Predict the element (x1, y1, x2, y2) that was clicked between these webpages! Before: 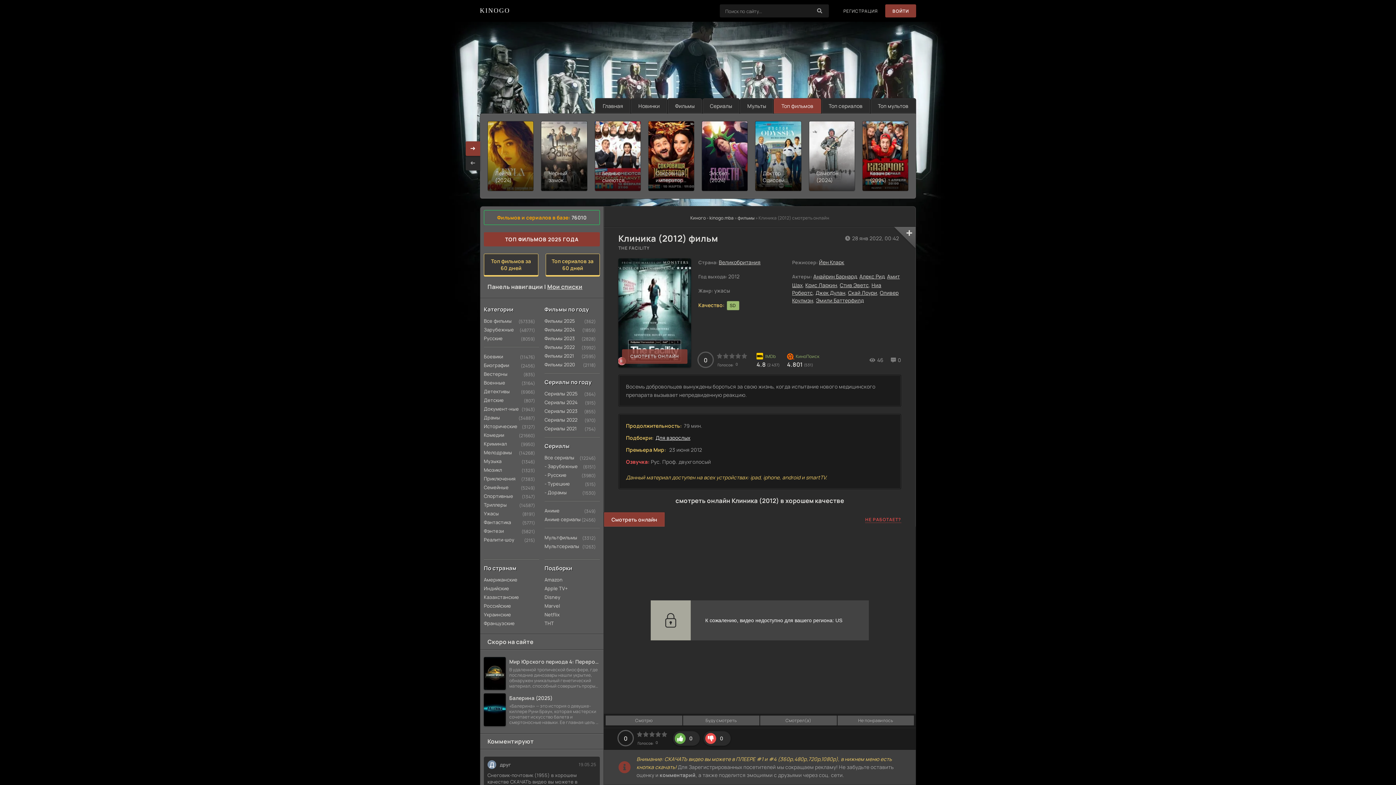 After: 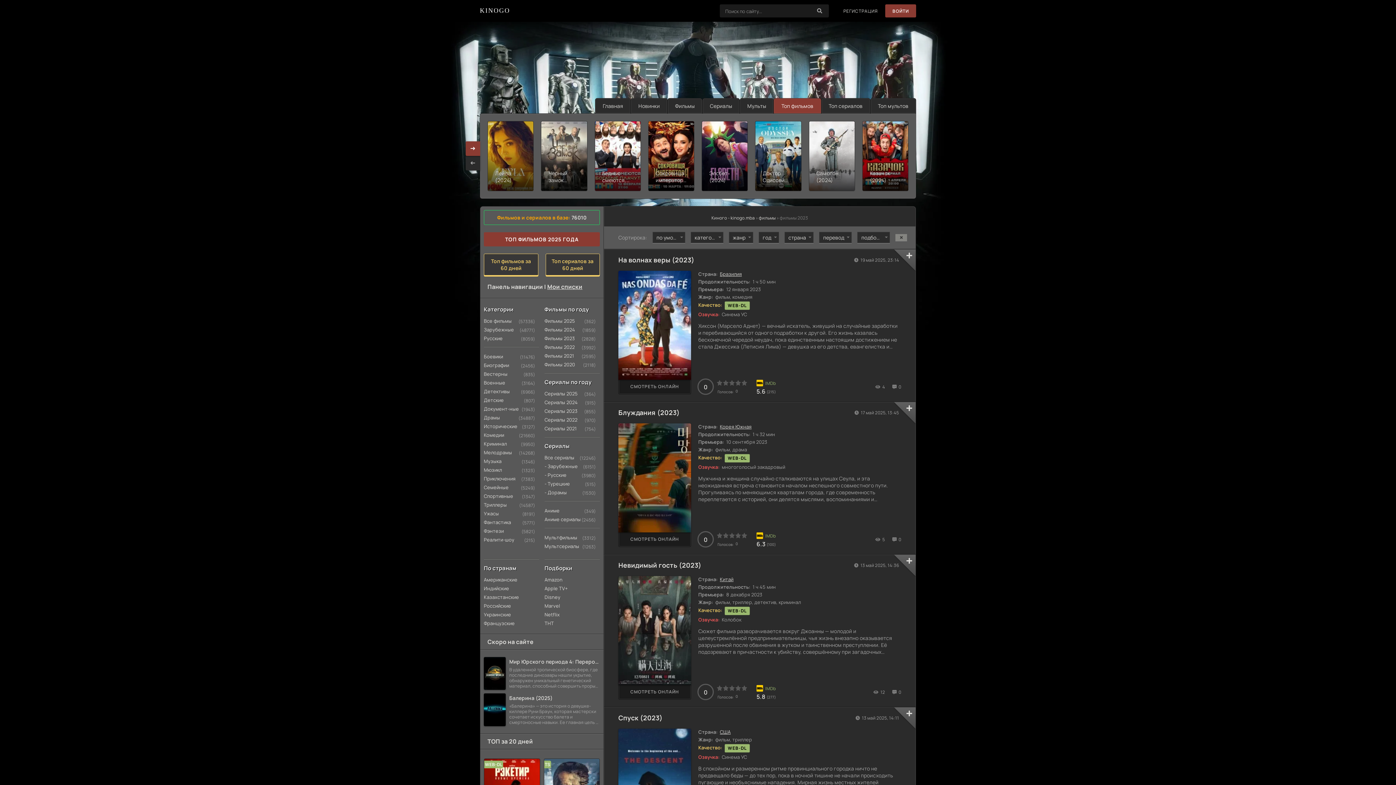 Action: label: Фильмы 2023 bbox: (544, 334, 572, 342)